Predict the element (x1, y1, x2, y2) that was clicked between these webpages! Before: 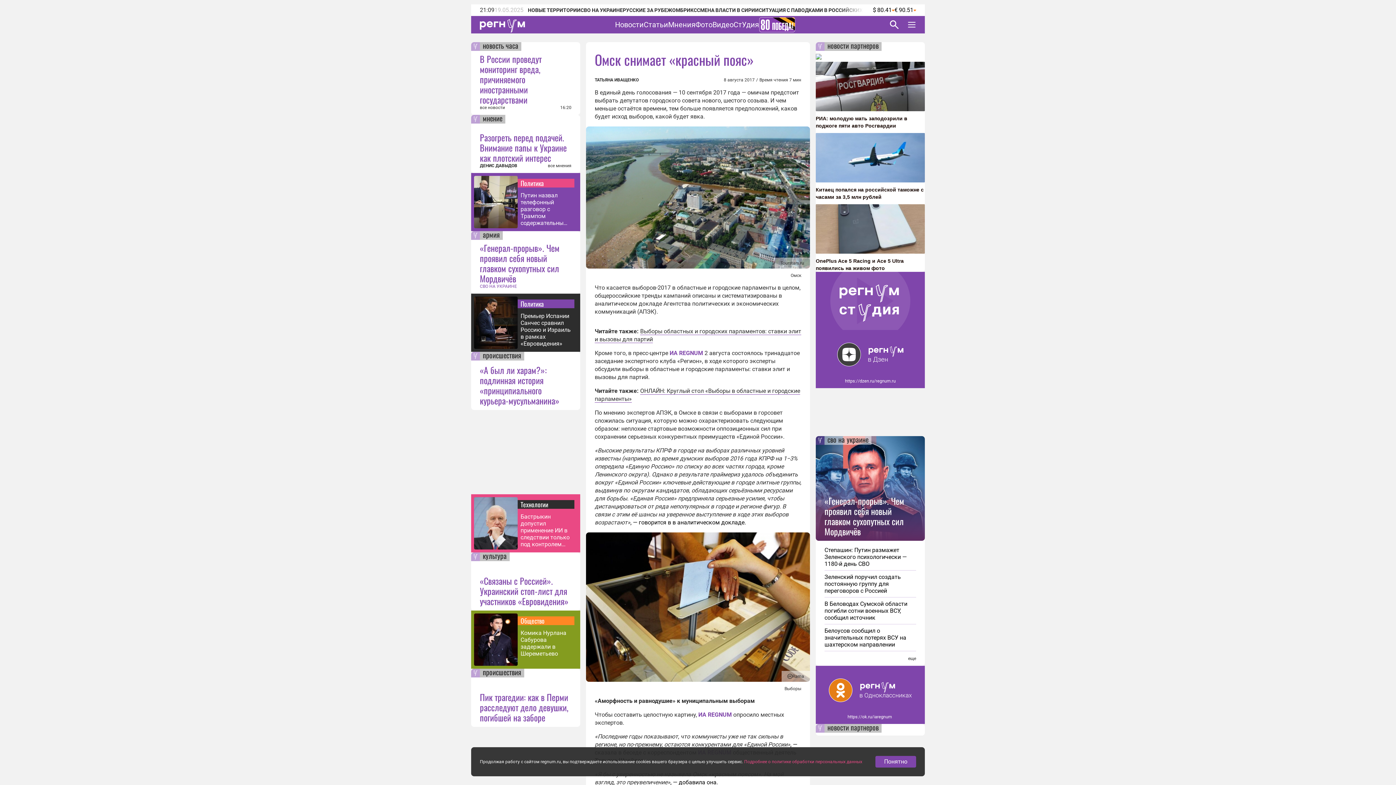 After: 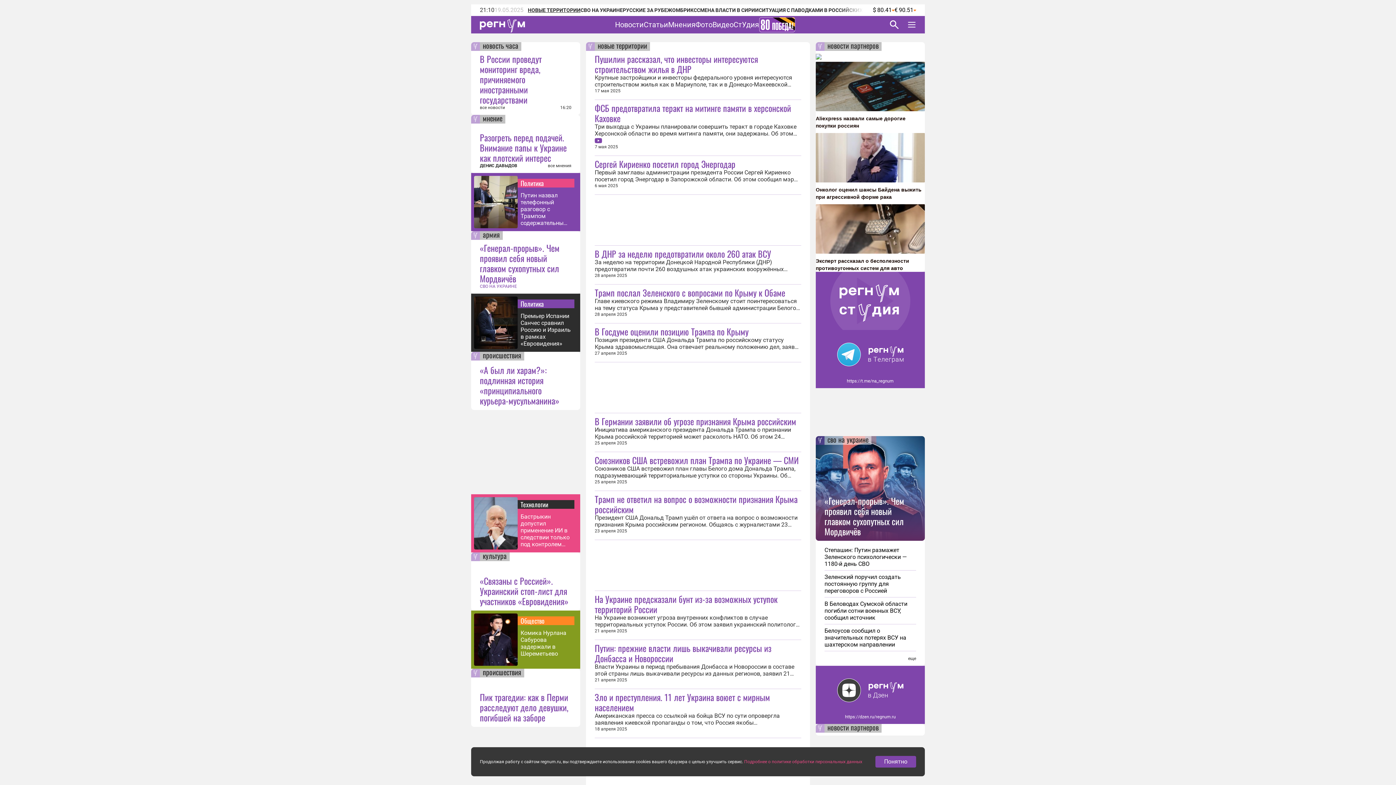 Action: label: НОВЫЕ ТЕРРИТОРИИ bbox: (528, 7, 580, 13)